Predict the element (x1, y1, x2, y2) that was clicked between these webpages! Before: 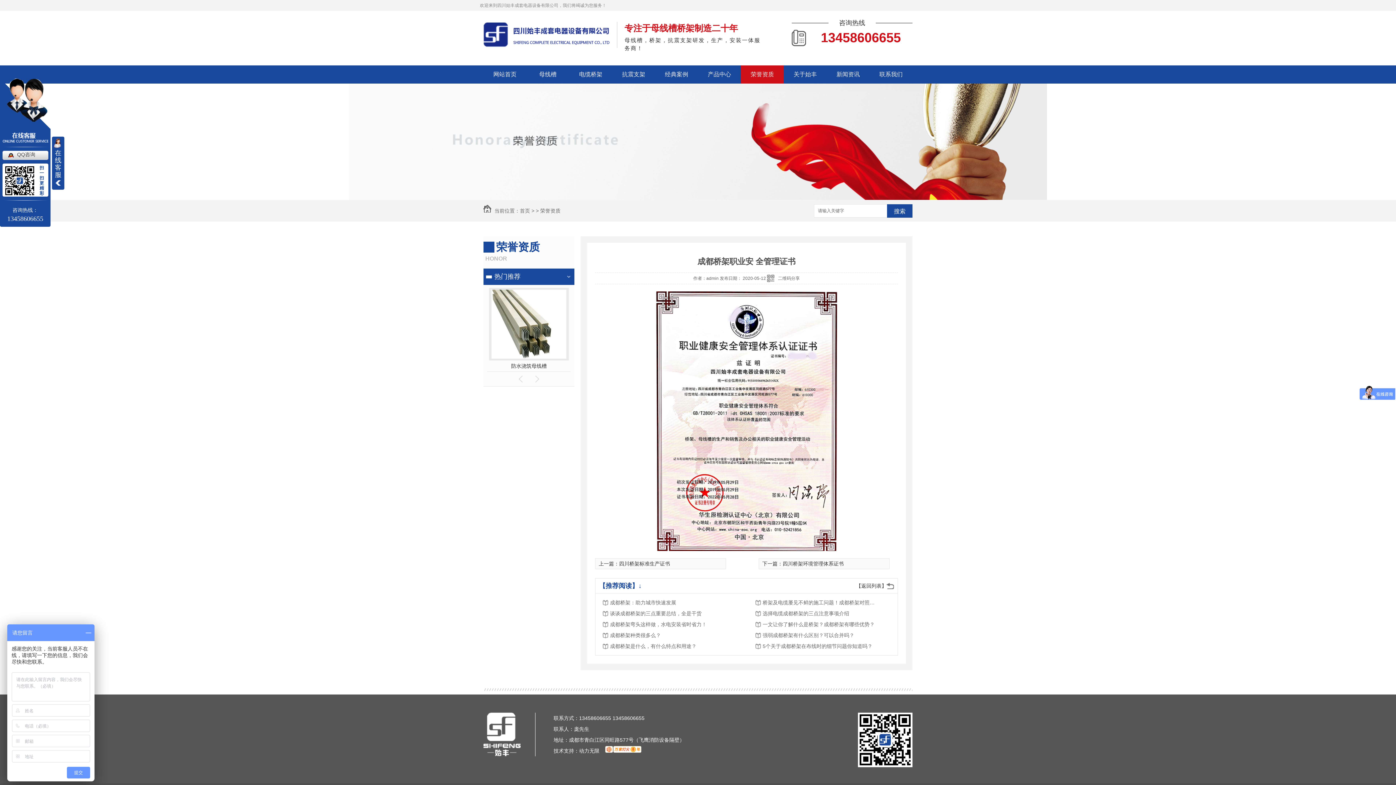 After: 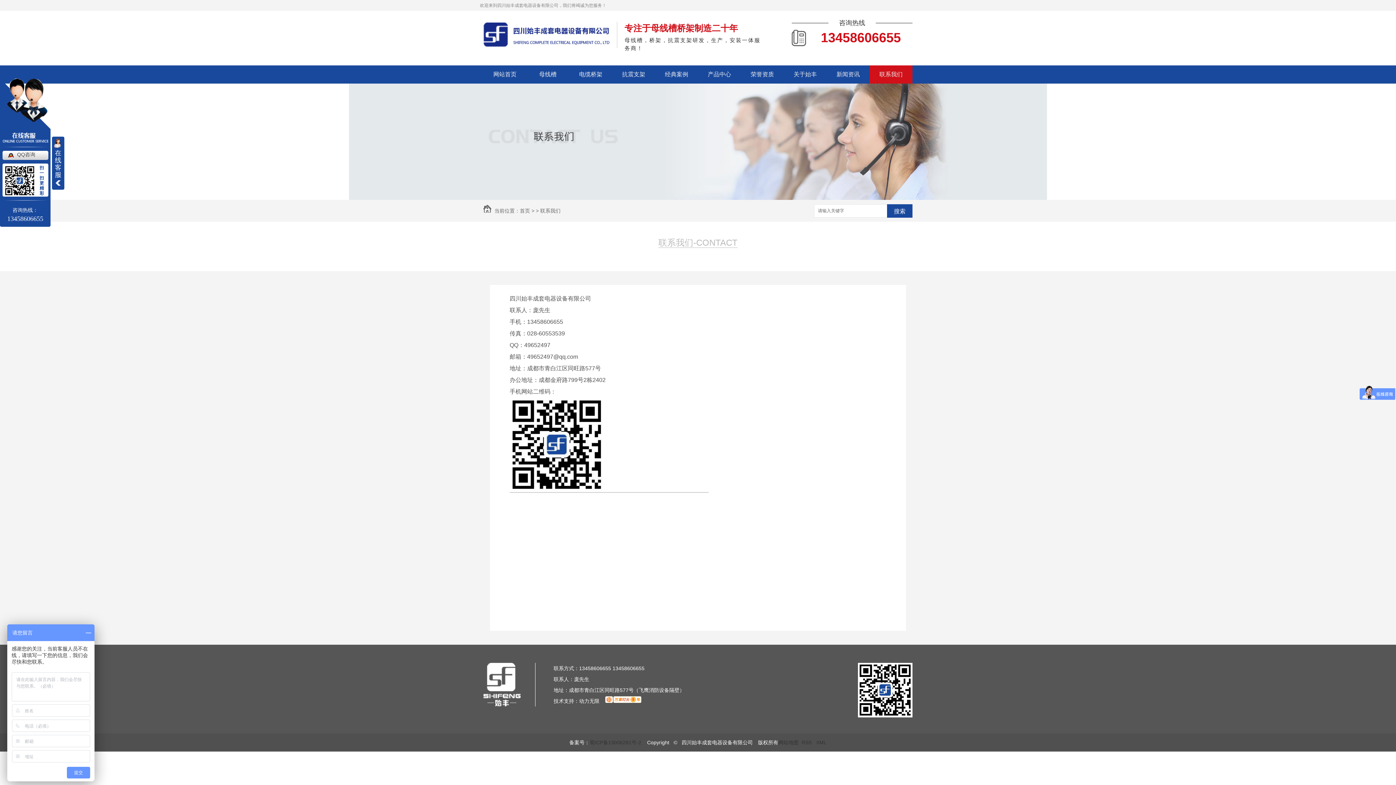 Action: bbox: (869, 65, 912, 83) label: 联系我们